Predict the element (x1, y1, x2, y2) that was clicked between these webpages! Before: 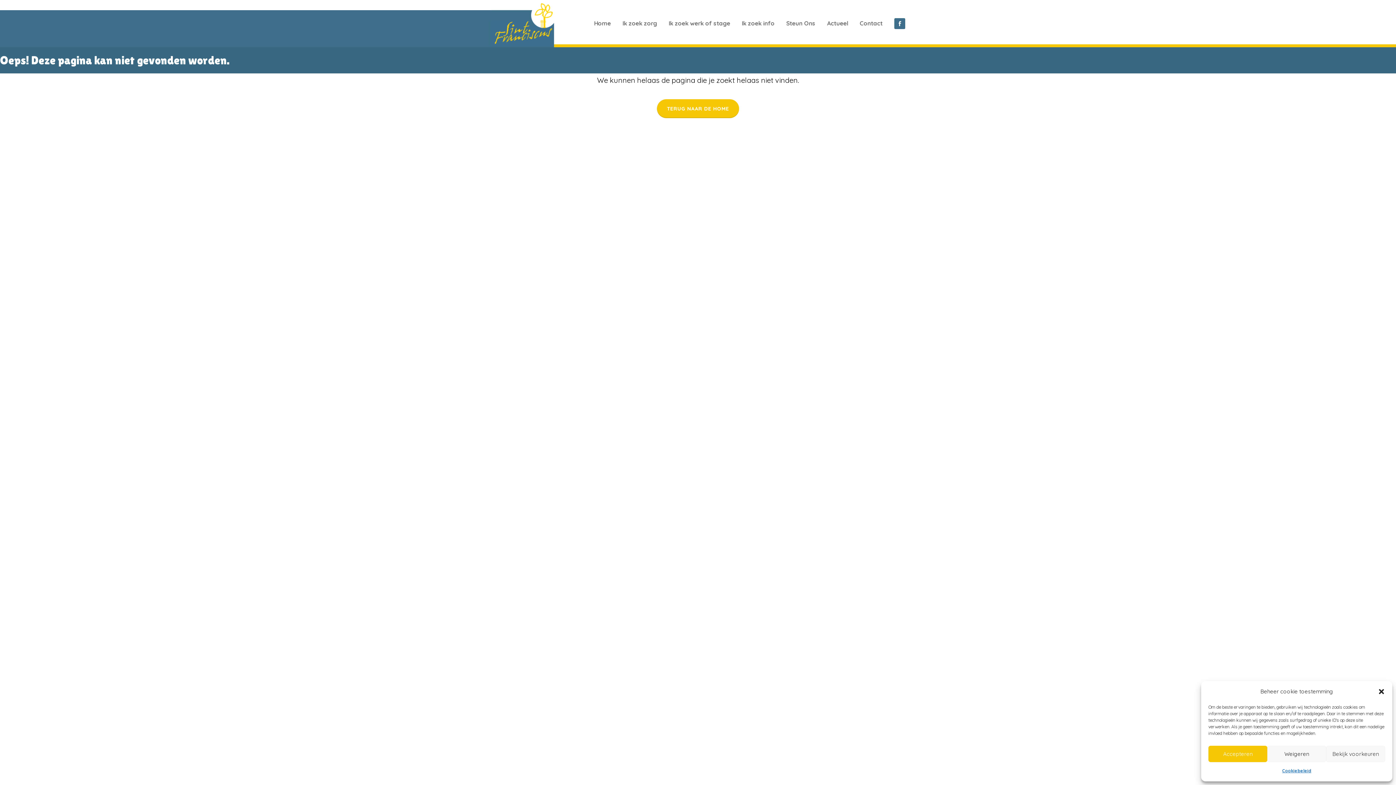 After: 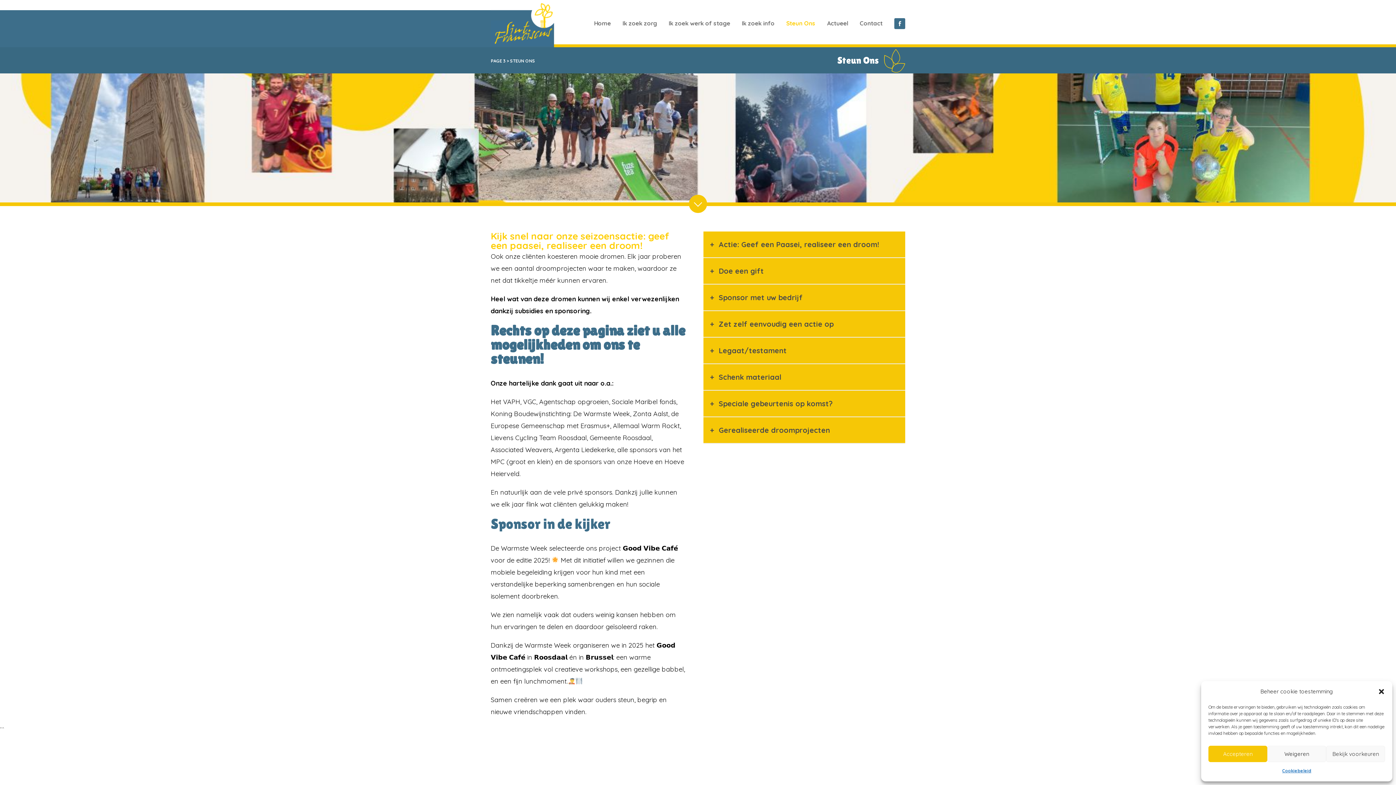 Action: bbox: (786, 18, 815, 28) label: Steun Ons